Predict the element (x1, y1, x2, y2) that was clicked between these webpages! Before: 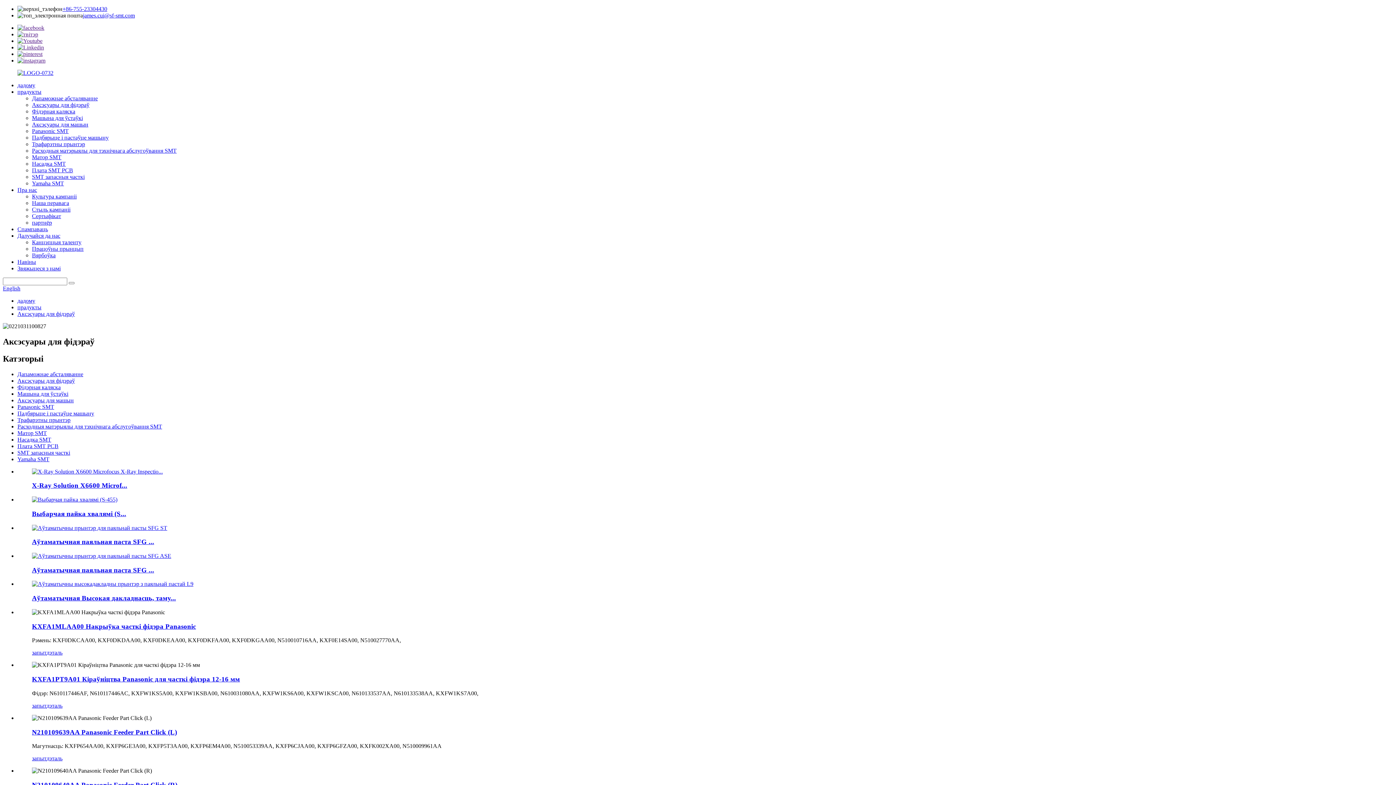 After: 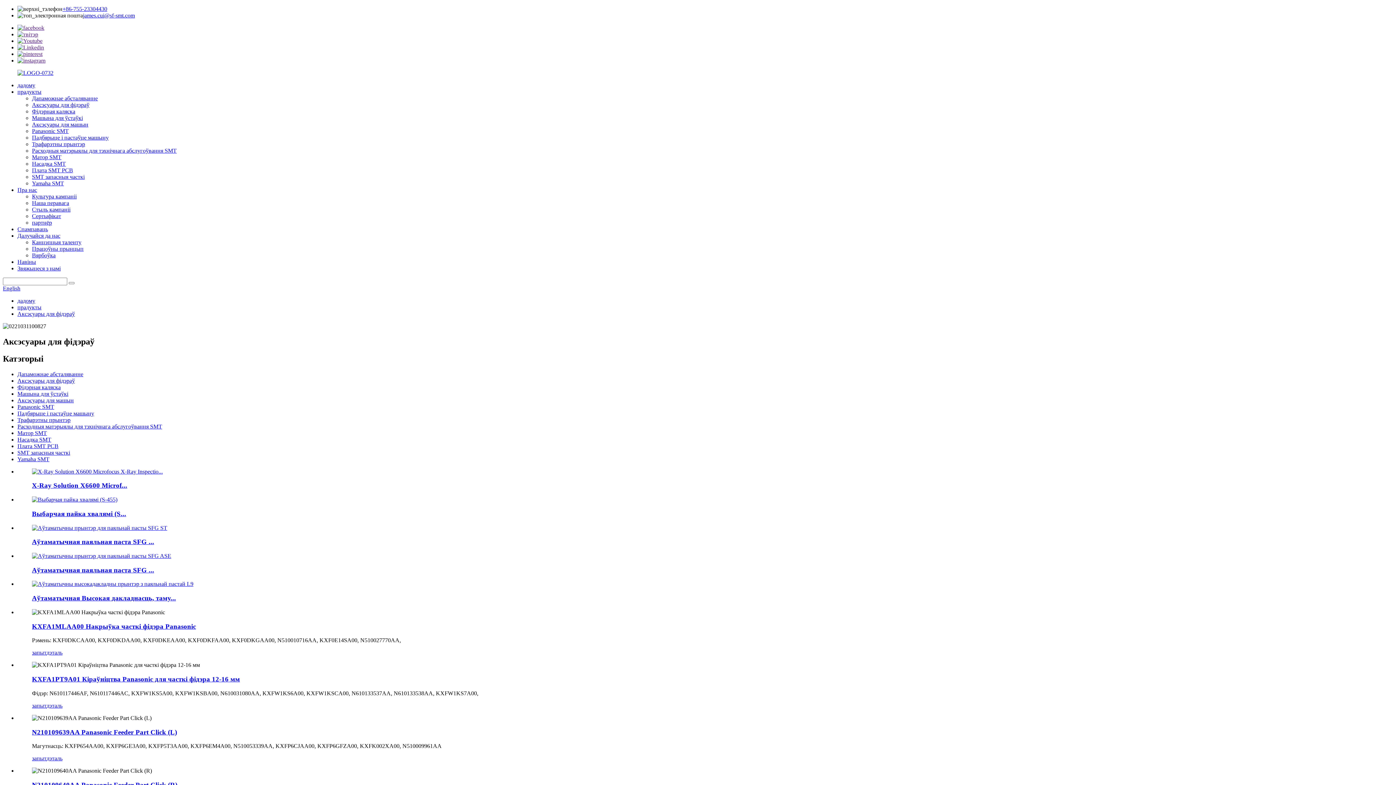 Action: bbox: (32, 213, 61, 219) label: Сертыфікат